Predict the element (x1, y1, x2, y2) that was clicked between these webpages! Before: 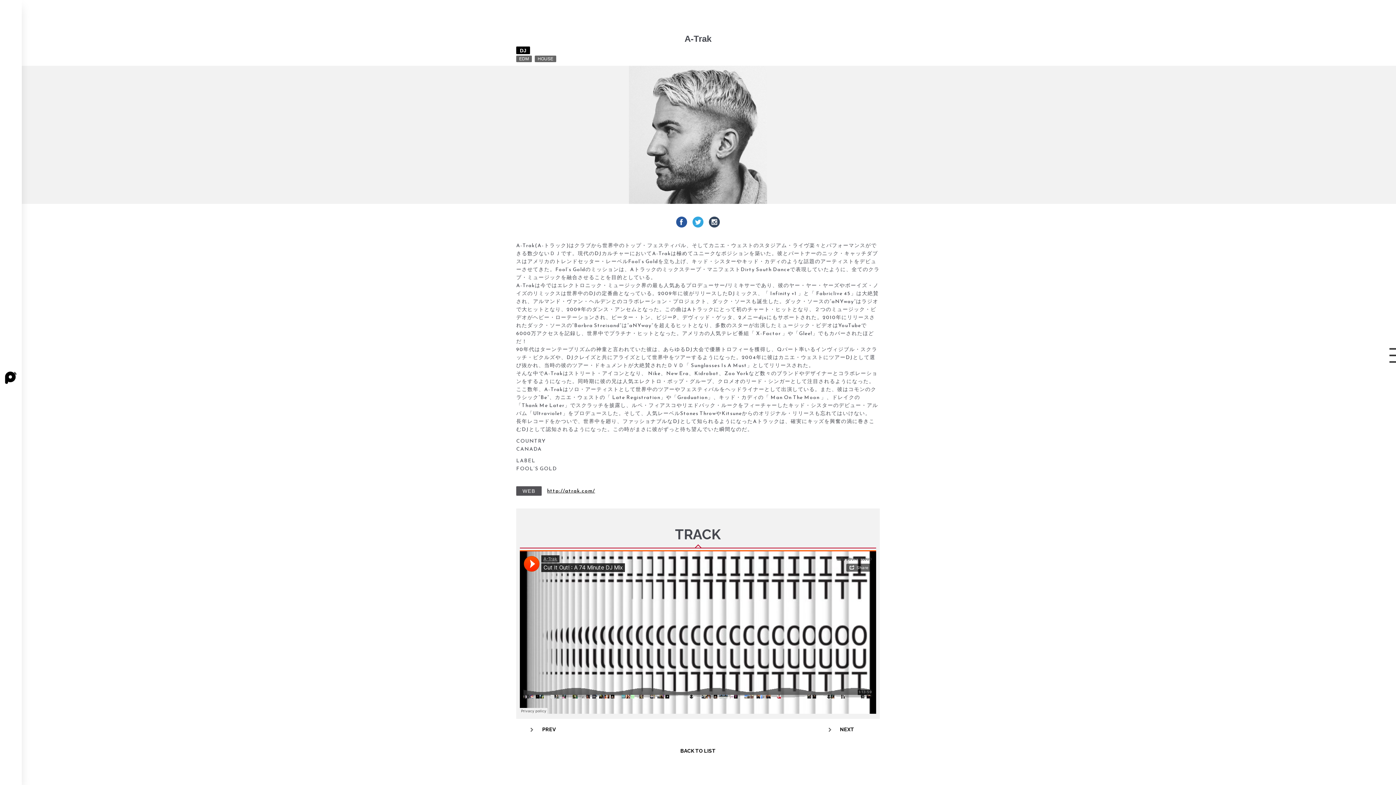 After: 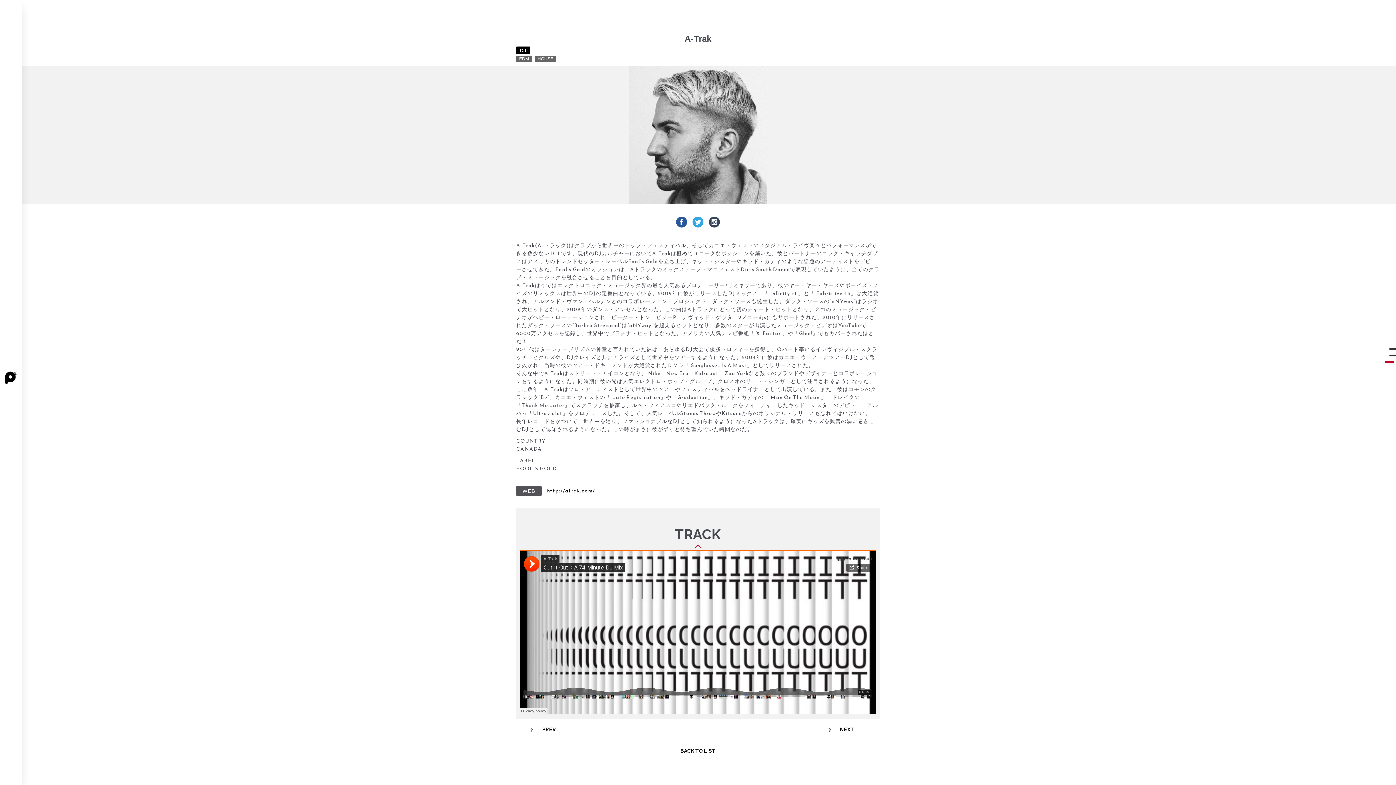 Action: bbox: (1389, 358, 1396, 365)